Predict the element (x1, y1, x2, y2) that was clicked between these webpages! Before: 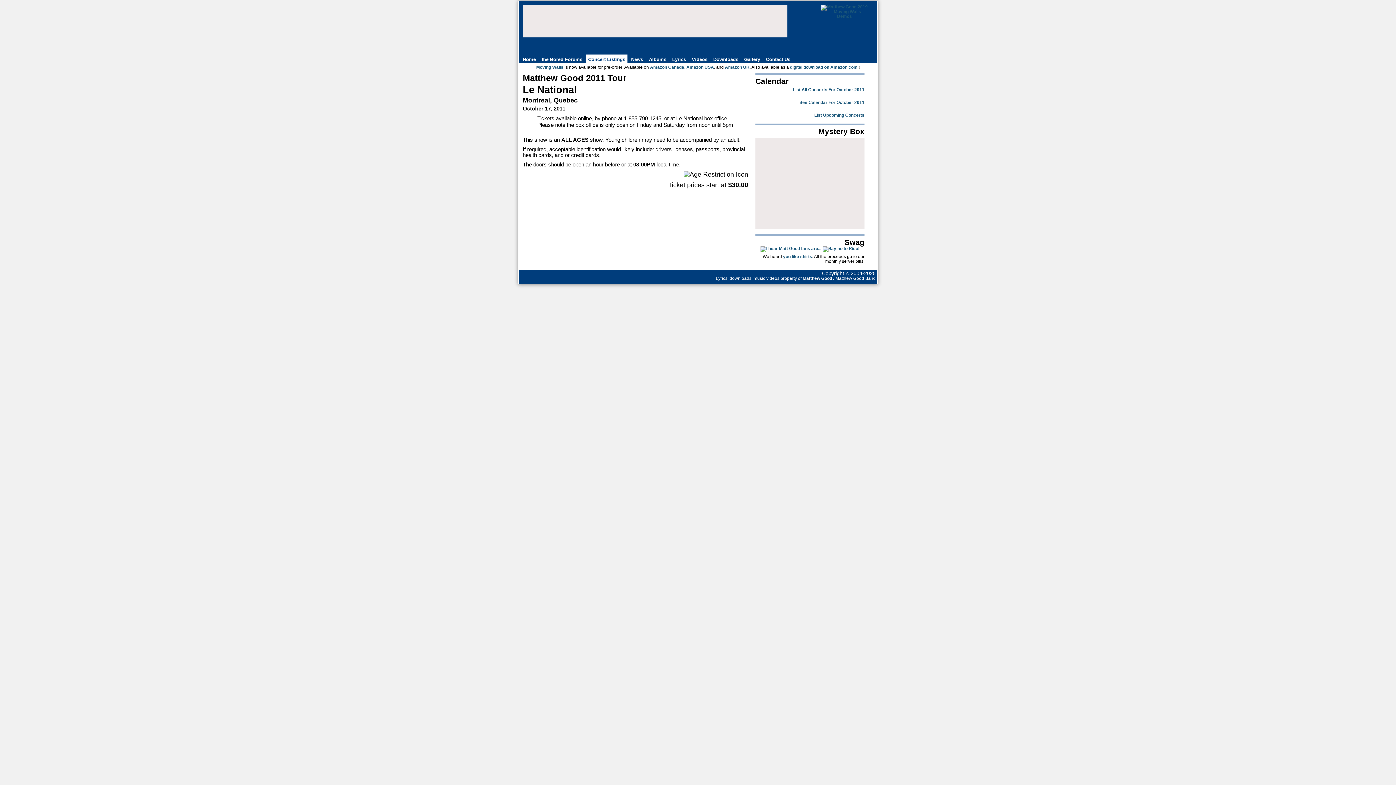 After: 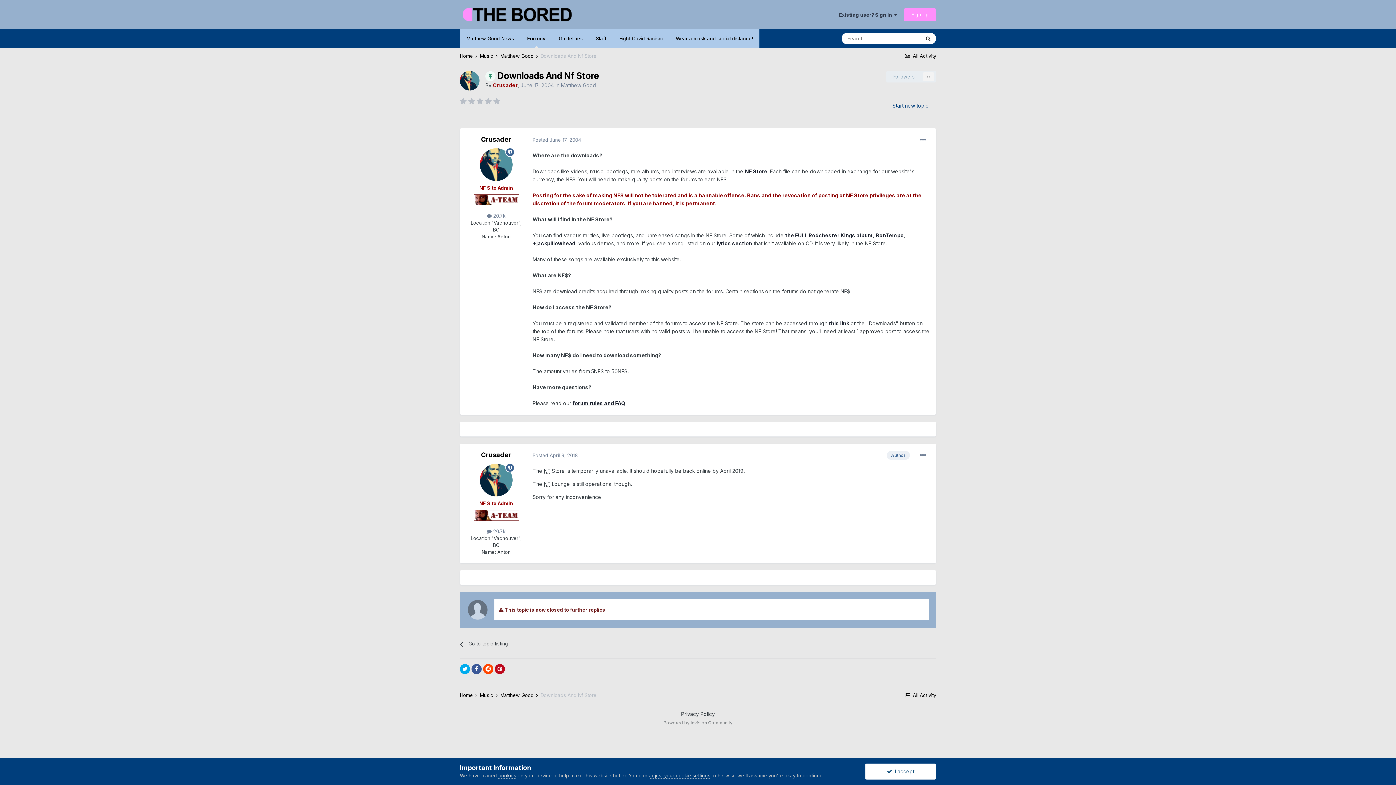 Action: label: Downloads bbox: (711, 54, 740, 63)